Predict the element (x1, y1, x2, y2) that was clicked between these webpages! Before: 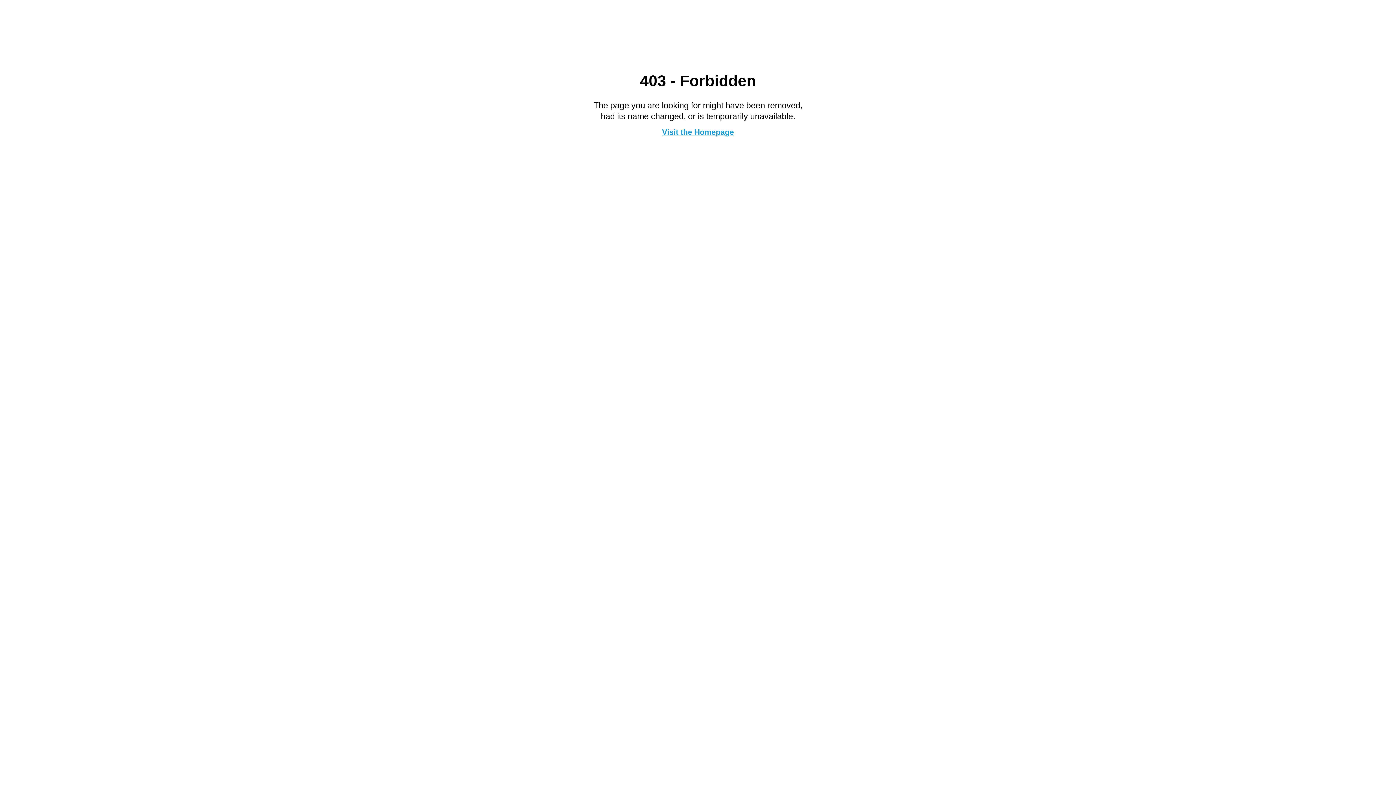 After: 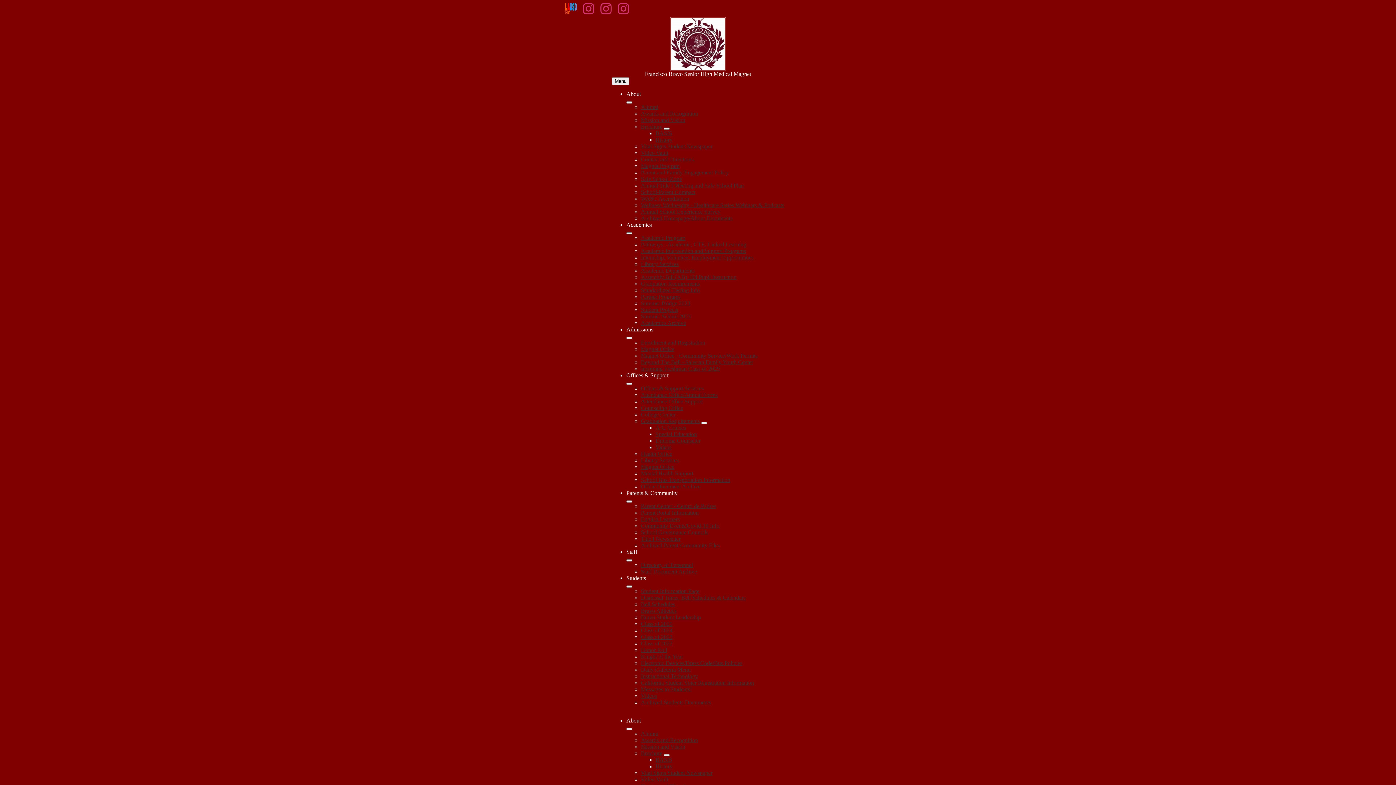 Action: label: Visit the Homepage bbox: (662, 127, 734, 136)